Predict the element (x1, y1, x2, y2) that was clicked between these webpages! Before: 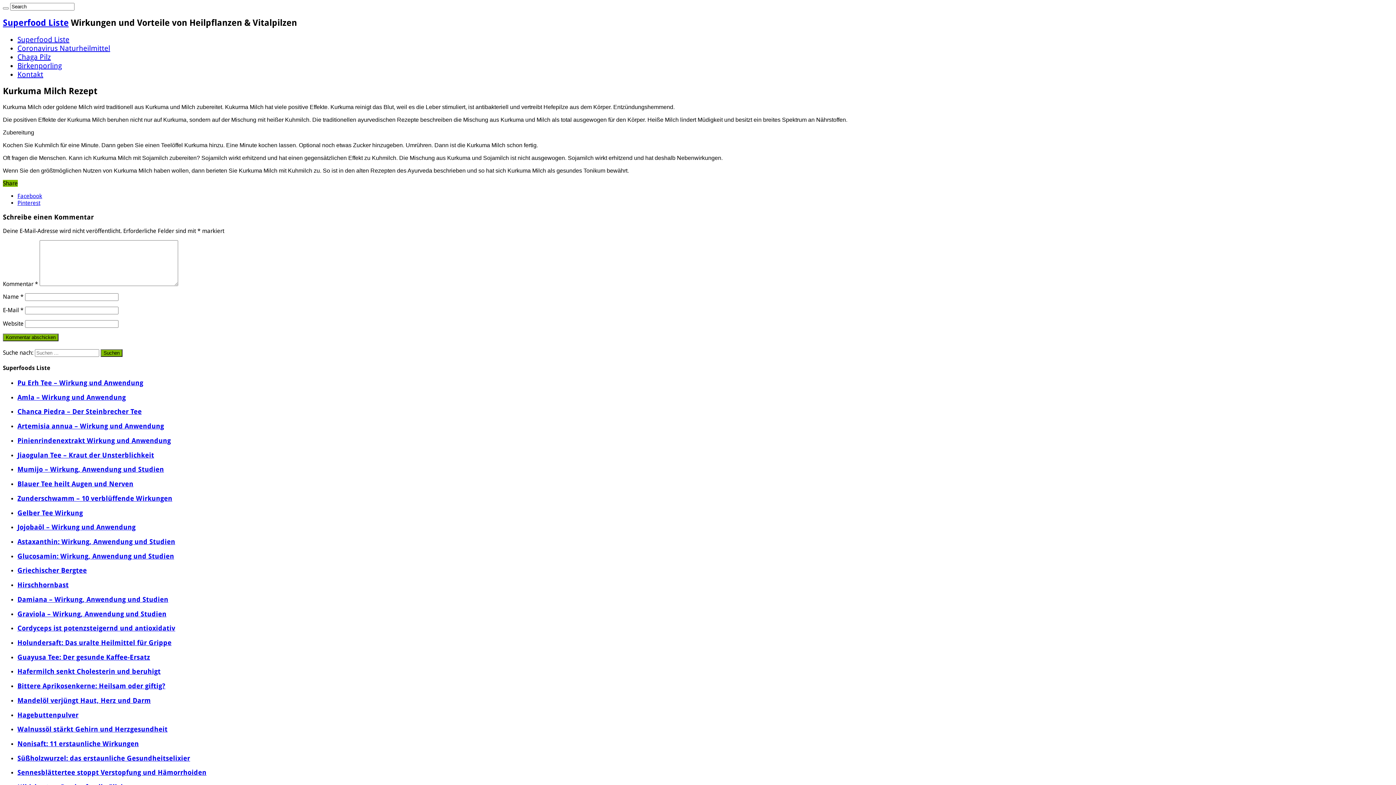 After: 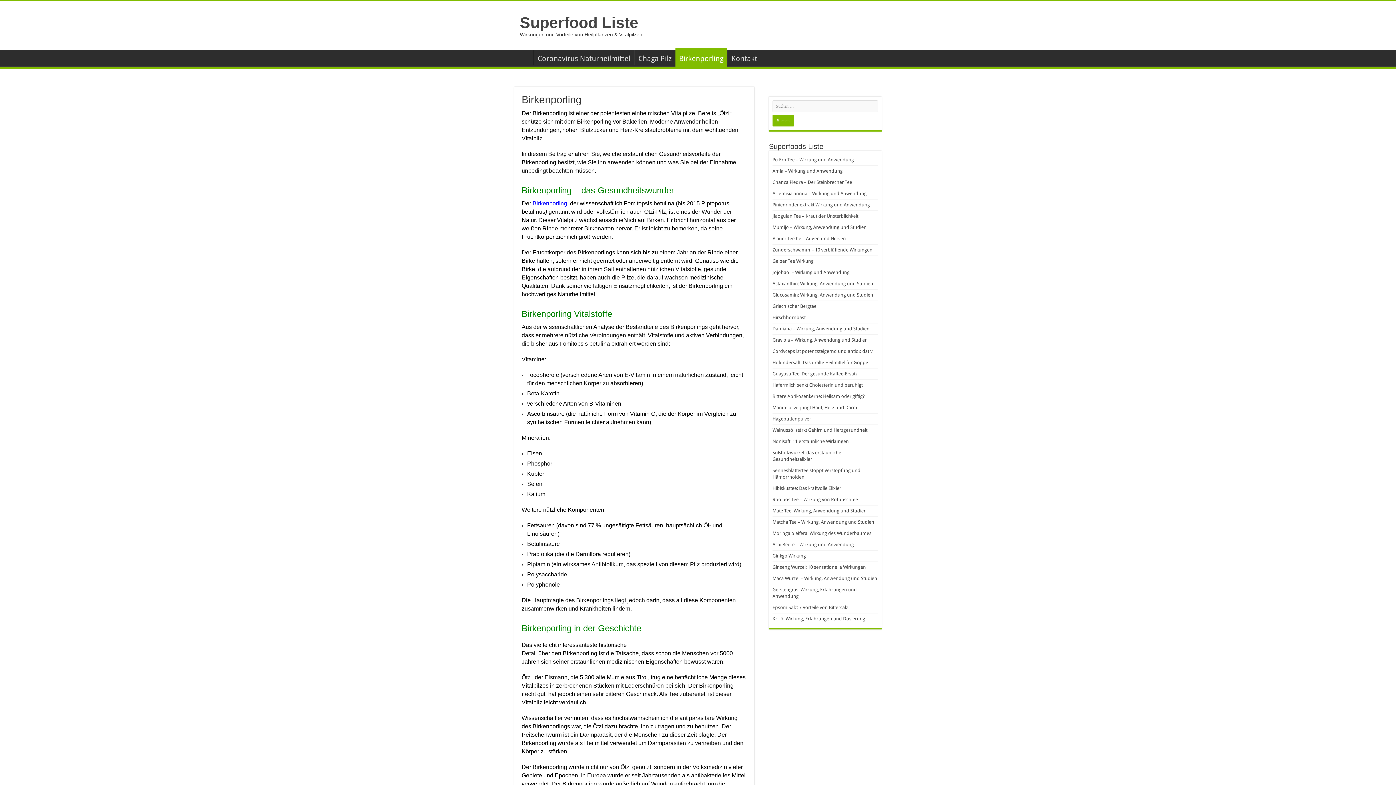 Action: bbox: (17, 61, 61, 70) label: Birkenporling